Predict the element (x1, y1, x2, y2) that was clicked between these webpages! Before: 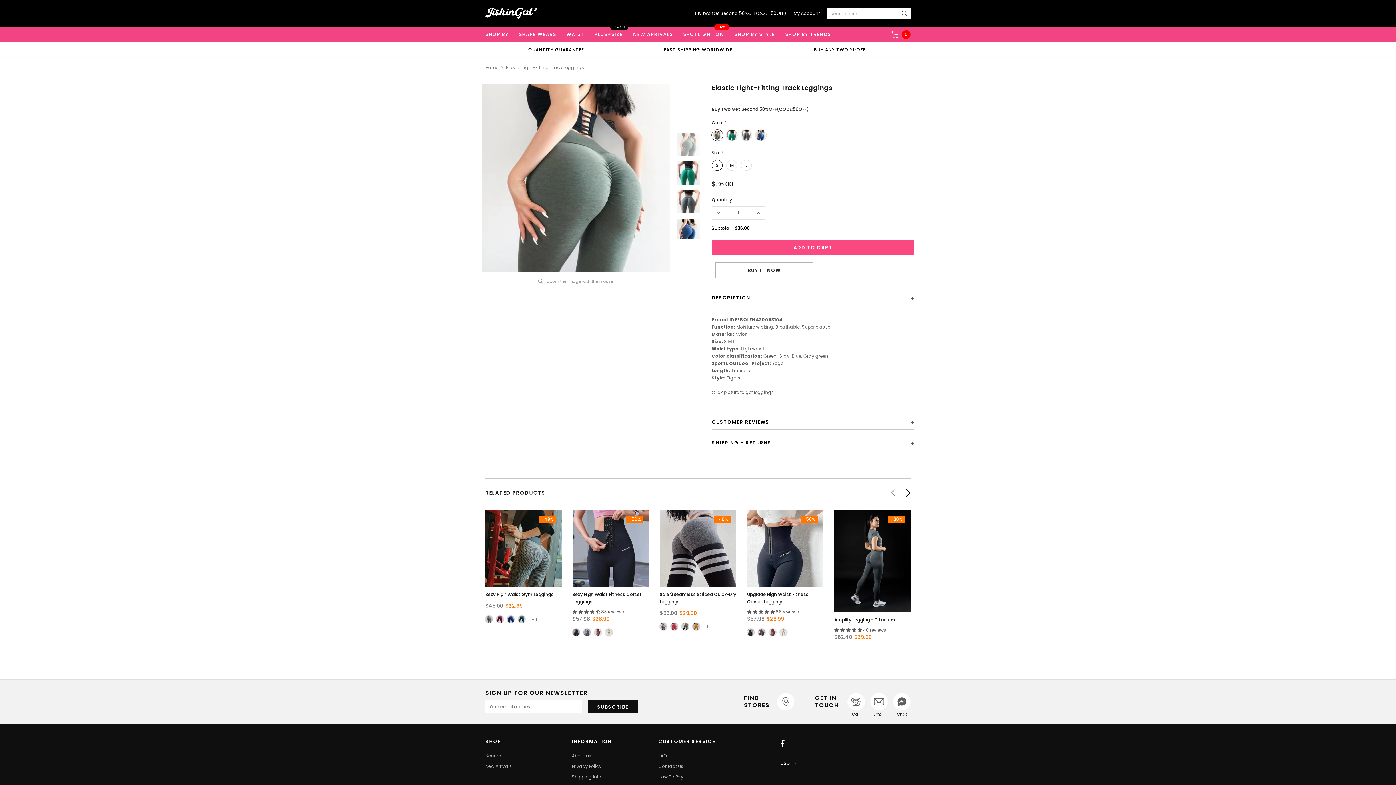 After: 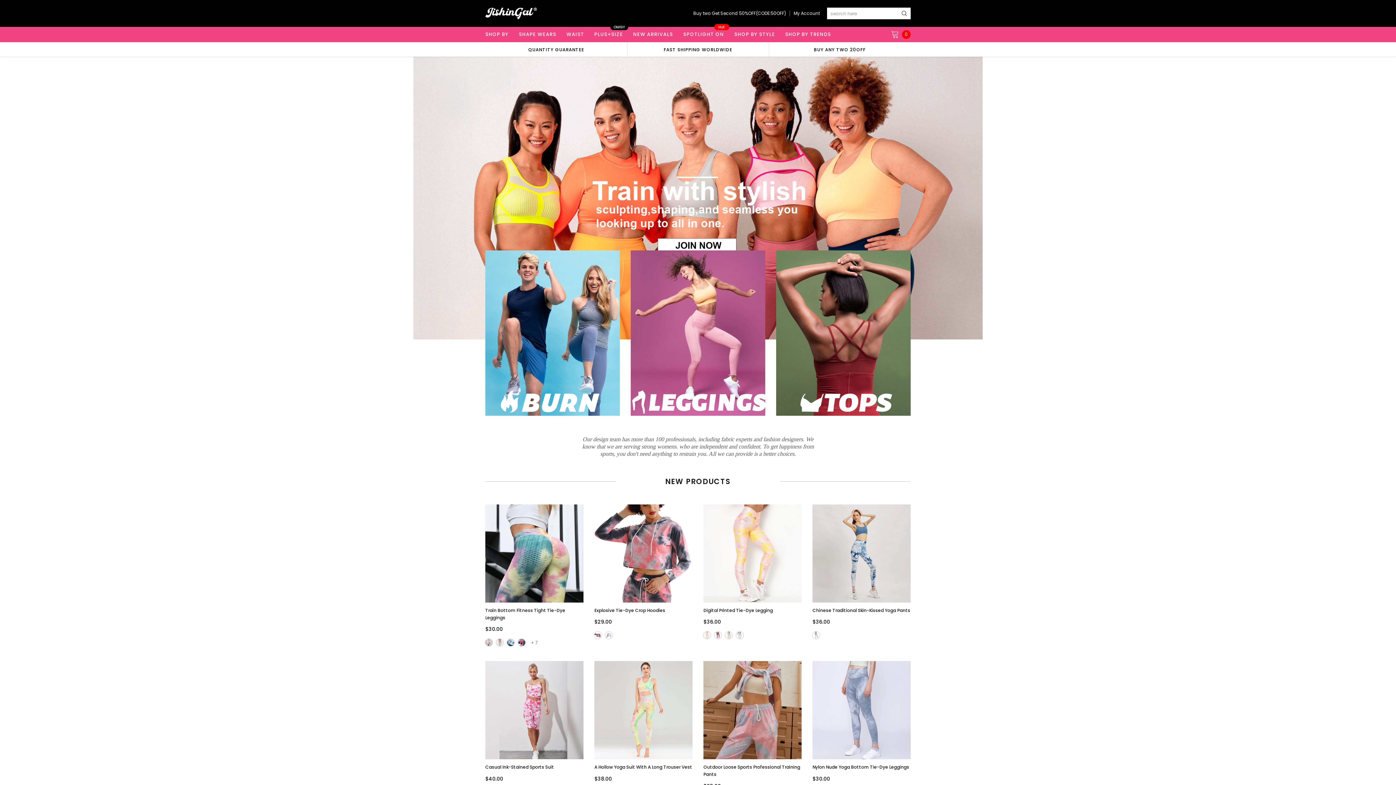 Action: label: Home bbox: (485, 64, 498, 71)